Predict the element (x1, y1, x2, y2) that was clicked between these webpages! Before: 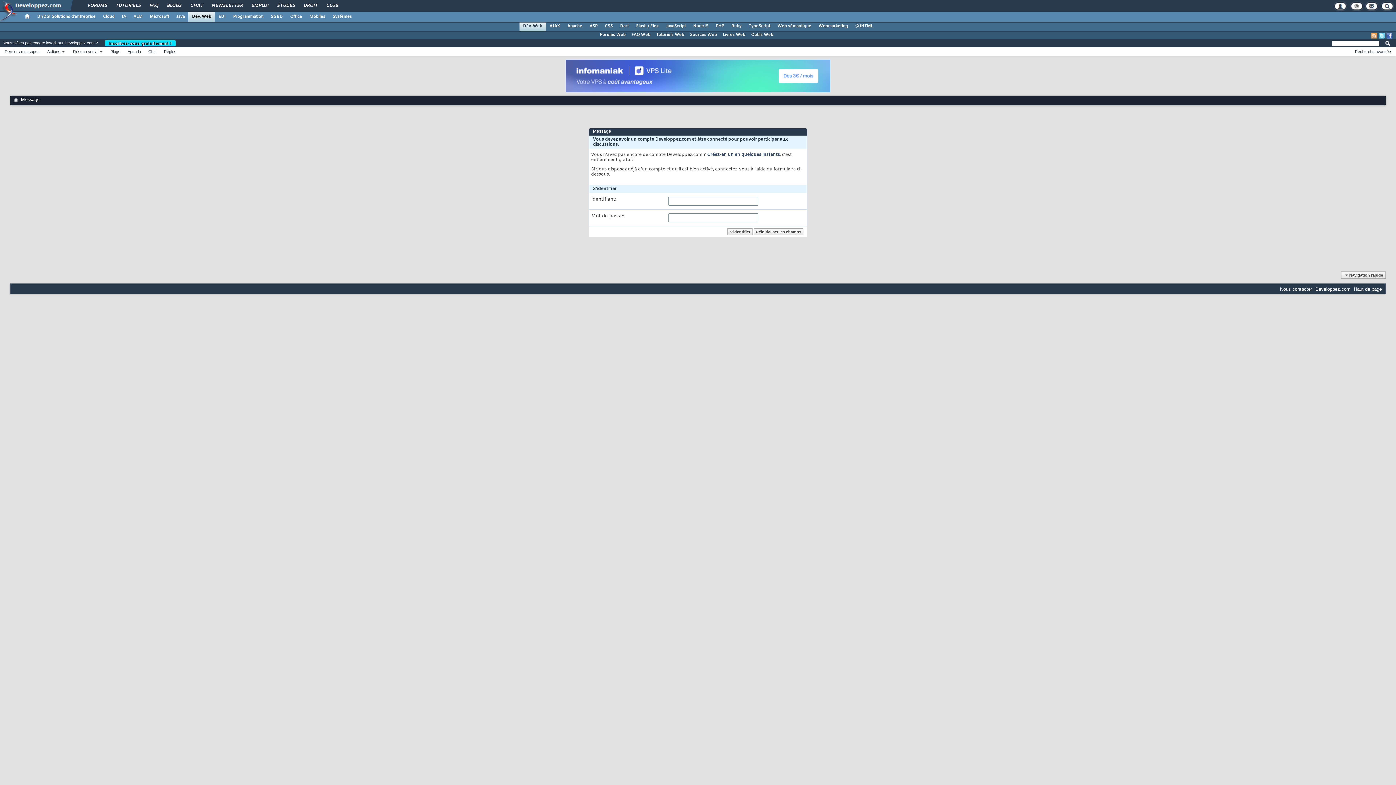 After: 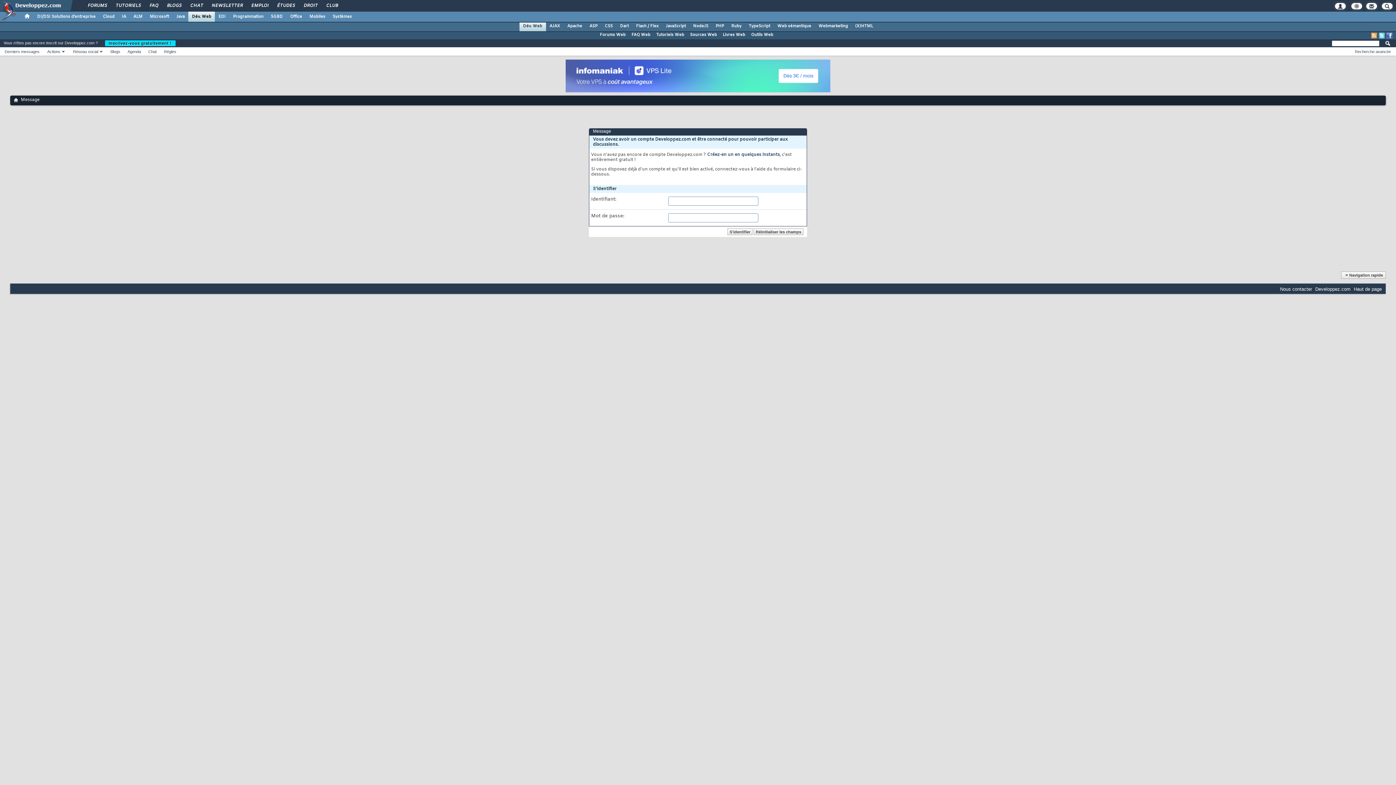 Action: bbox: (1371, 32, 1377, 38)